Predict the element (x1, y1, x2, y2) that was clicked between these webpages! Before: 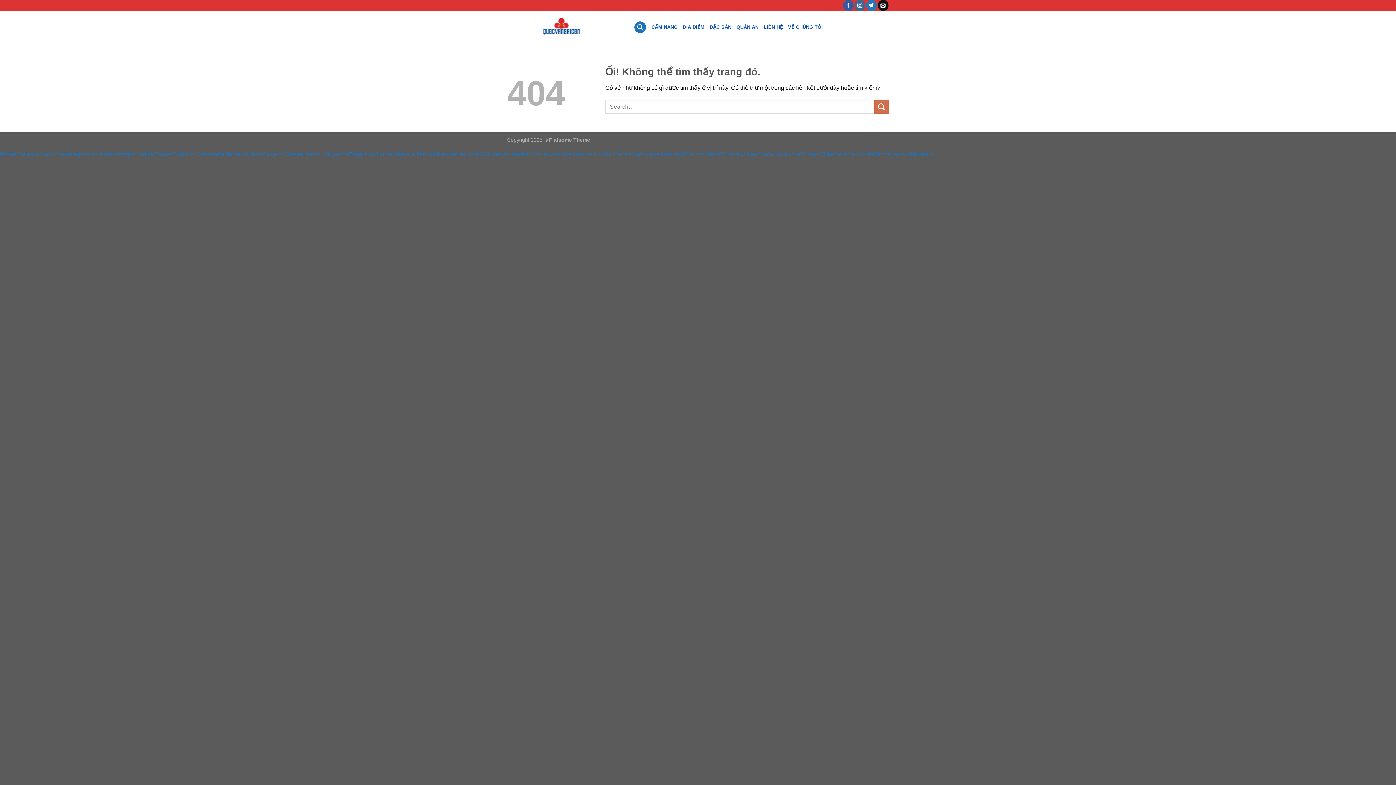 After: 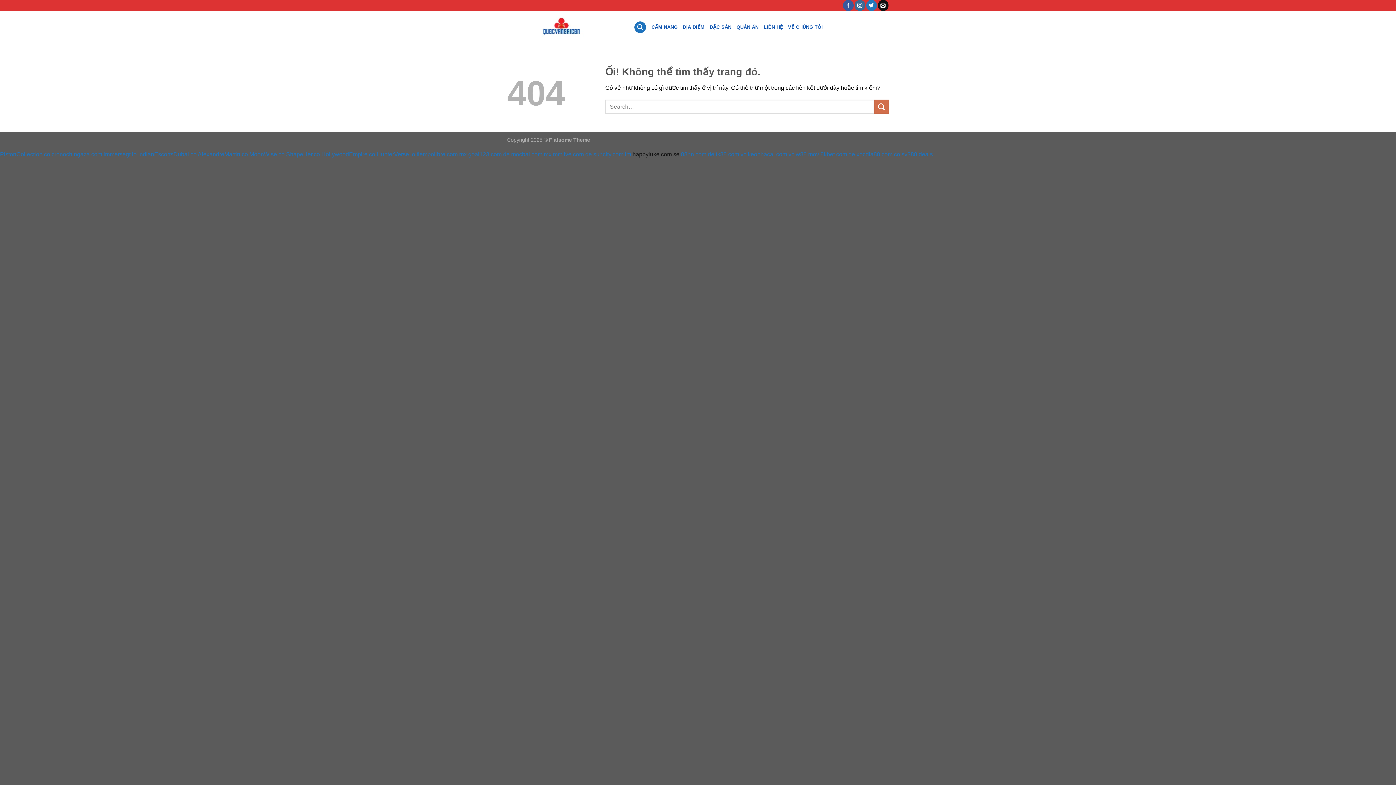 Action: bbox: (632, 151, 679, 157) label: happyluke.com.se